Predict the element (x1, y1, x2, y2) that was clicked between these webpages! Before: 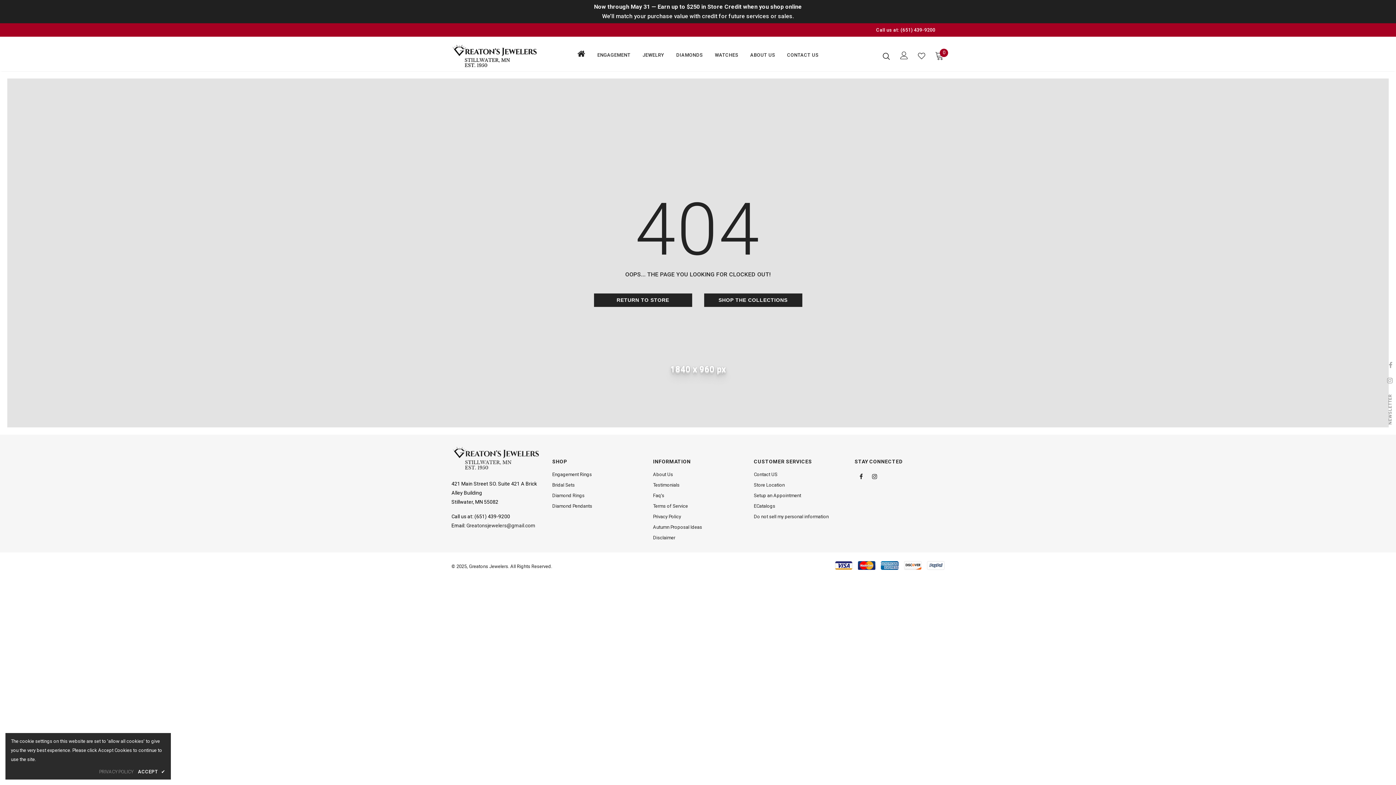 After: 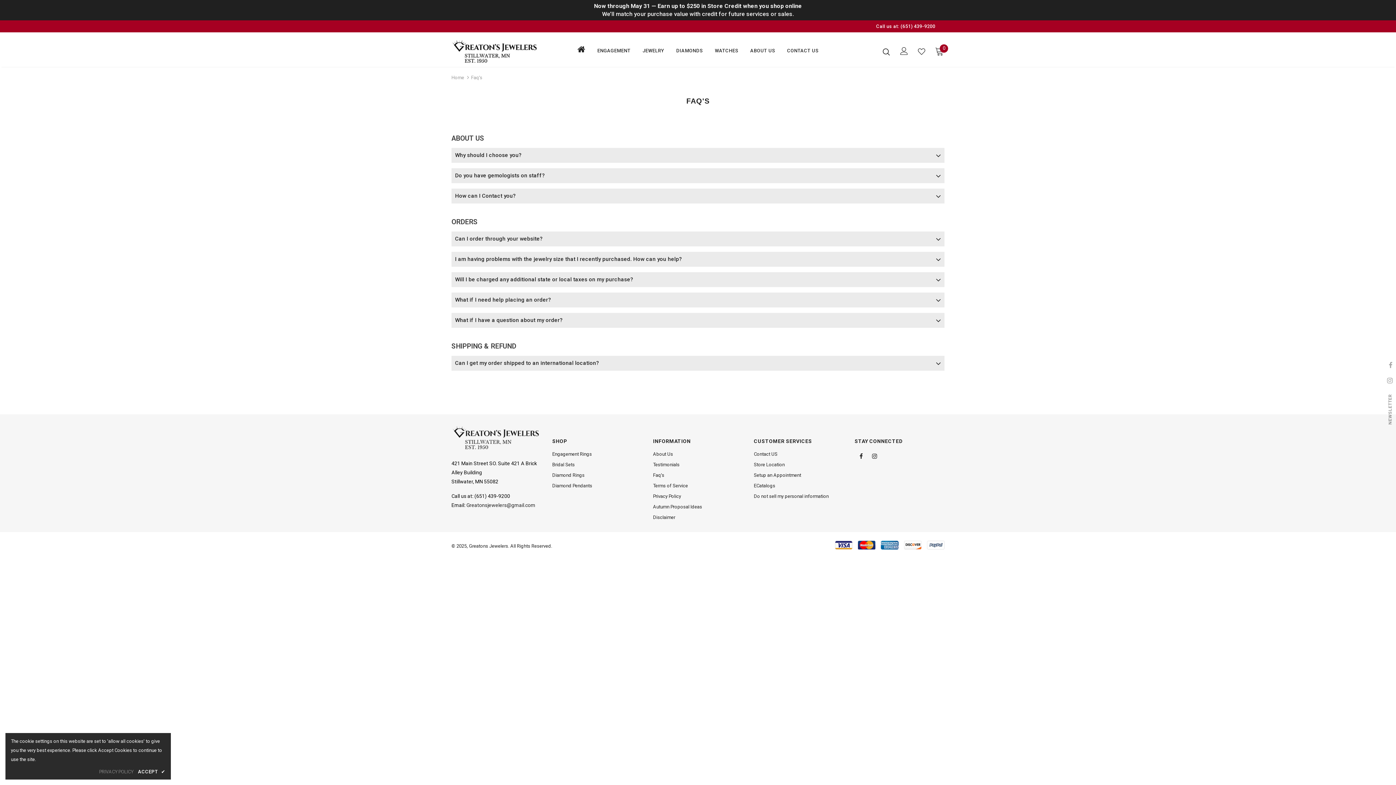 Action: bbox: (653, 490, 664, 501) label: Faq's